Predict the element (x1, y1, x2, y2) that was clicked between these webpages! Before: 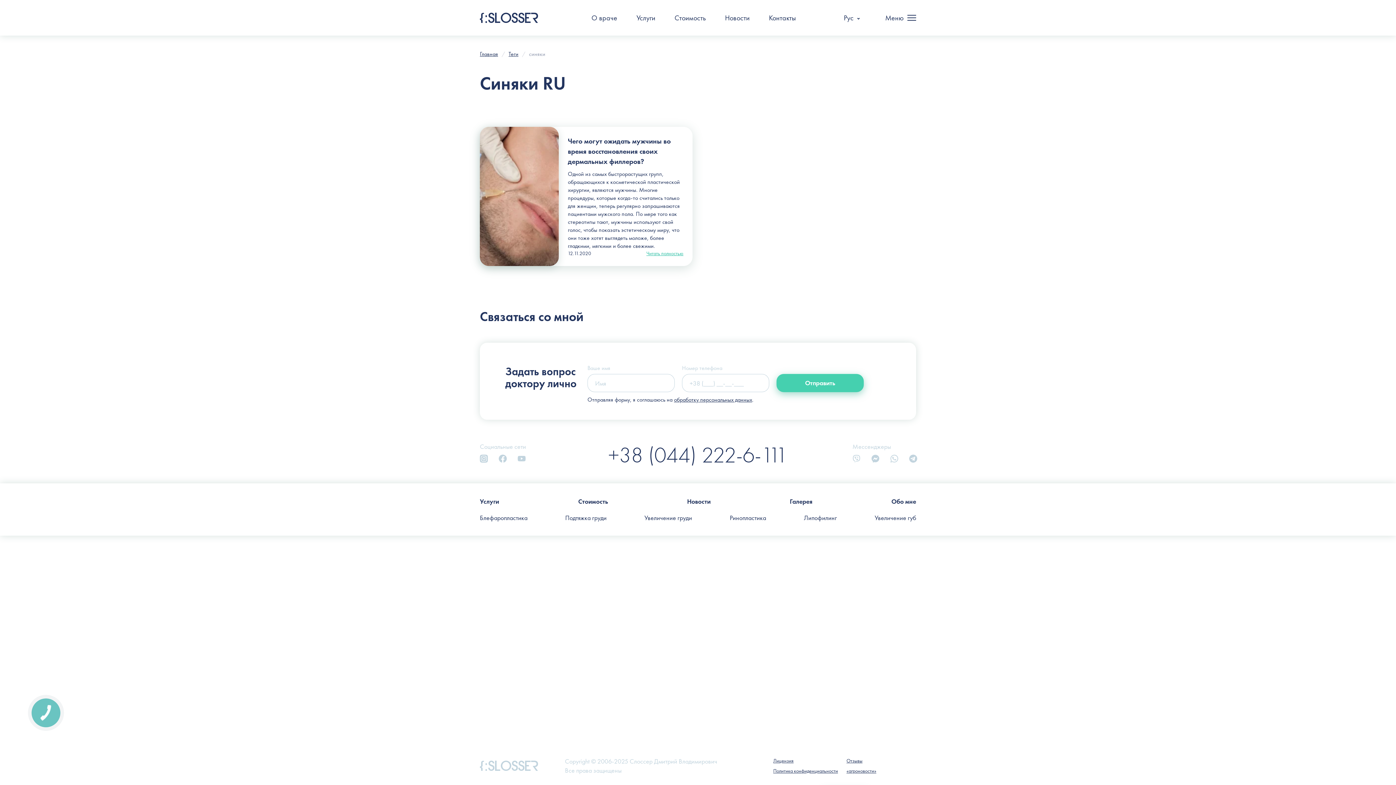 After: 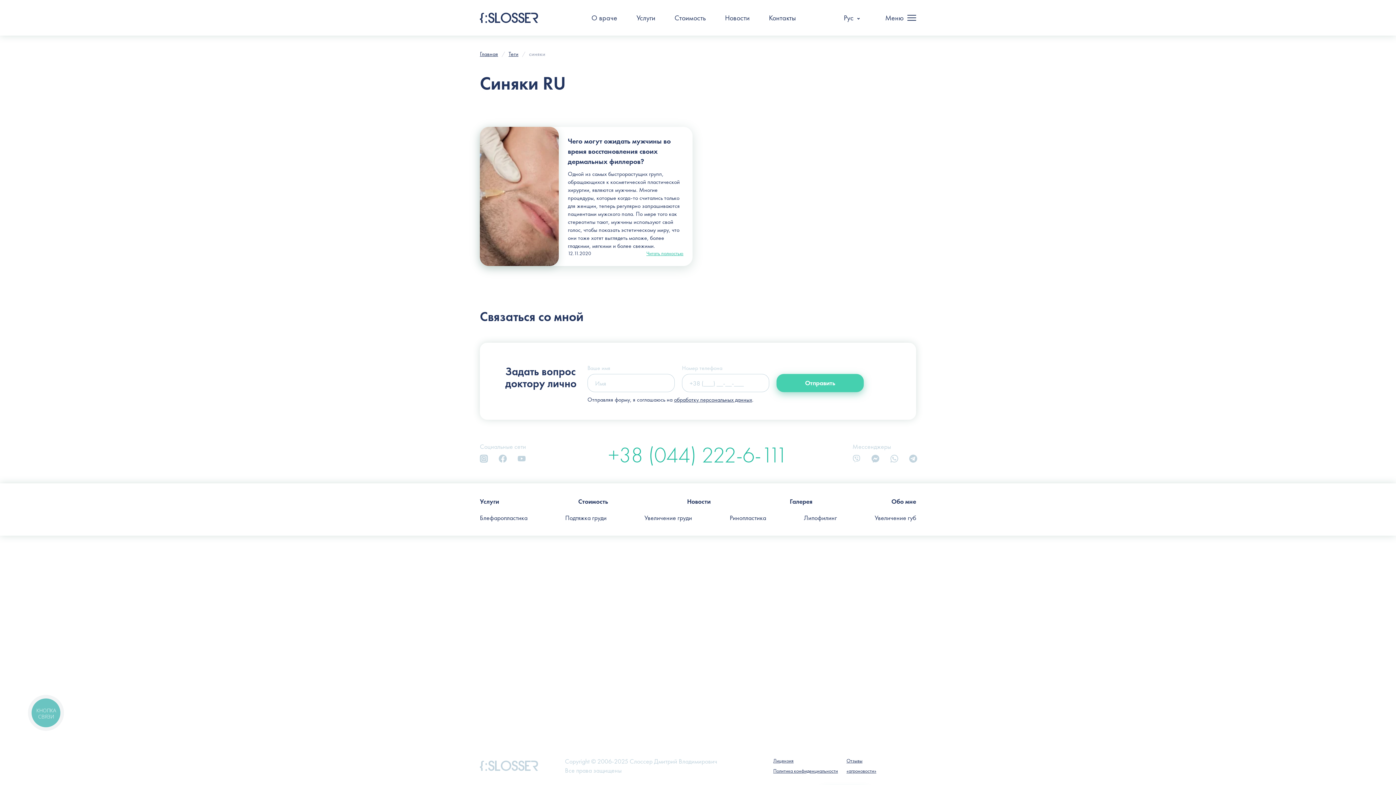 Action: bbox: (554, 440, 841, 470) label: +38 (044) 222-6-111